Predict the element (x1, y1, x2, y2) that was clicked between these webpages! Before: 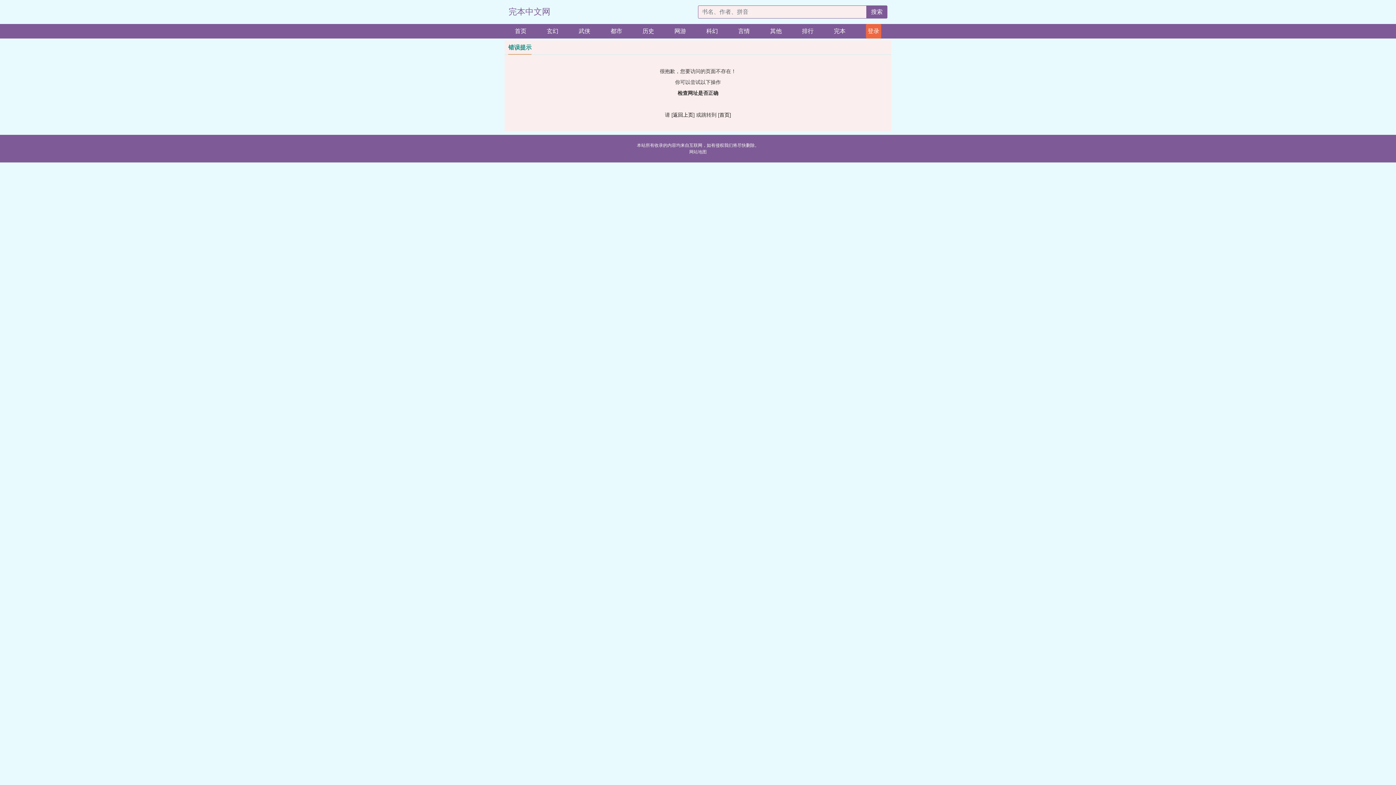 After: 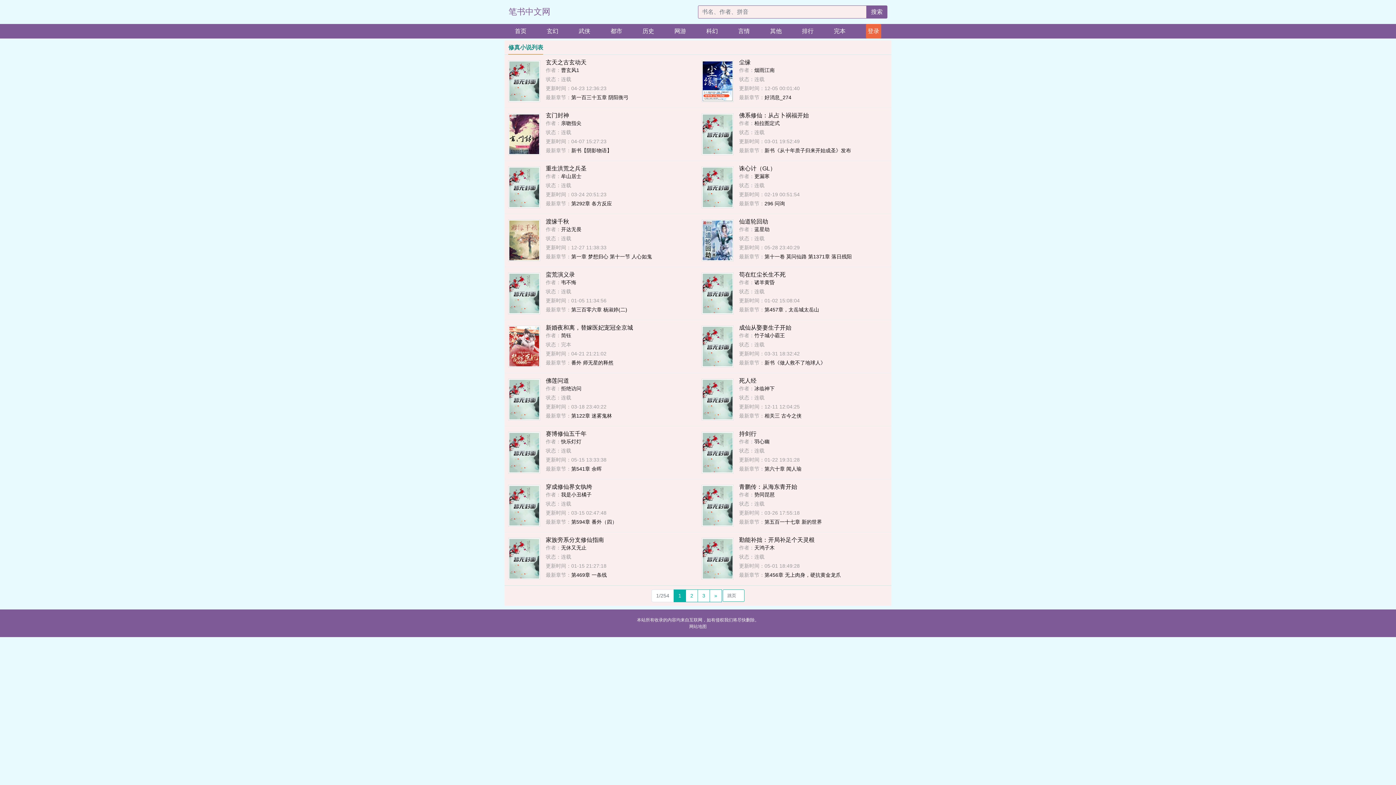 Action: bbox: (578, 24, 590, 38) label: 武侠